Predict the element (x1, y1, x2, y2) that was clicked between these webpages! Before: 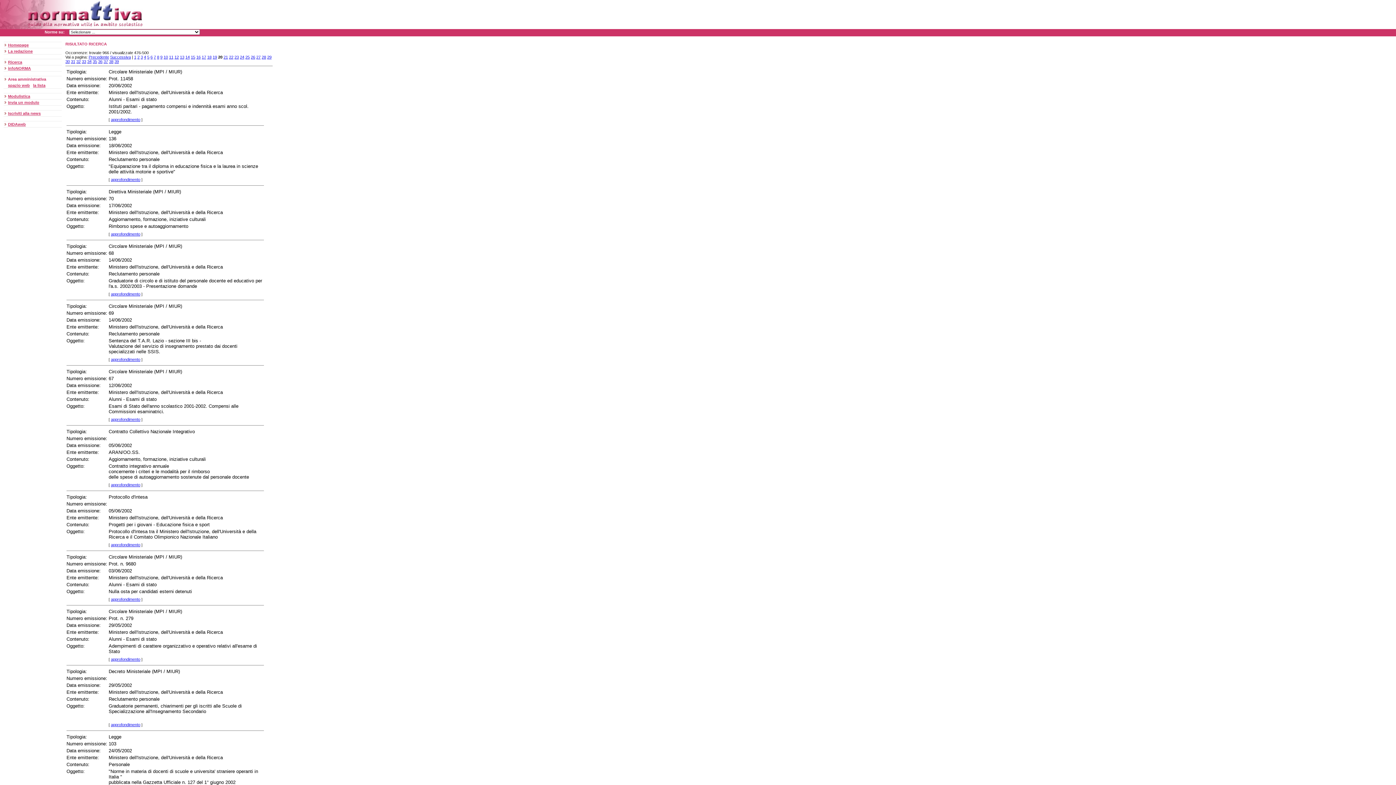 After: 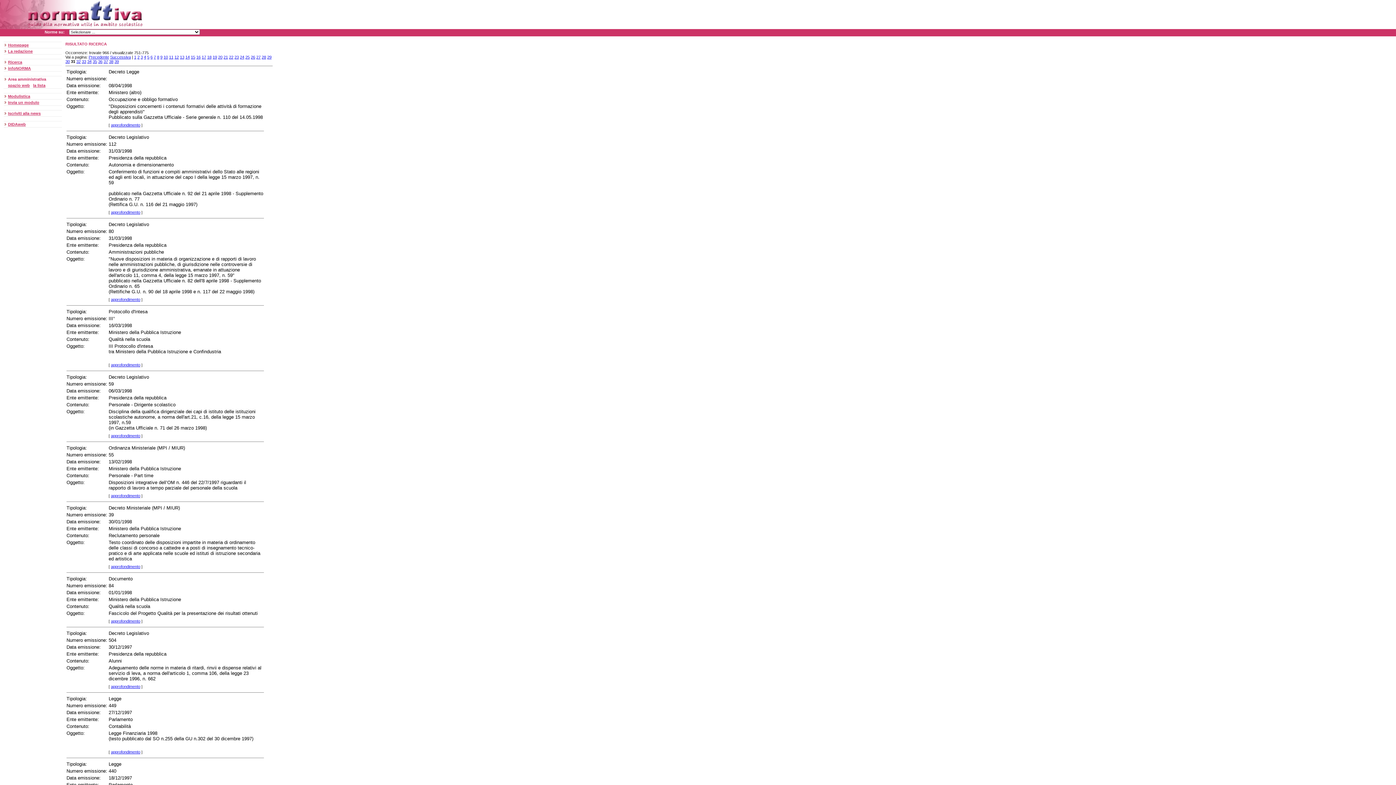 Action: label: 31 bbox: (70, 59, 75, 63)